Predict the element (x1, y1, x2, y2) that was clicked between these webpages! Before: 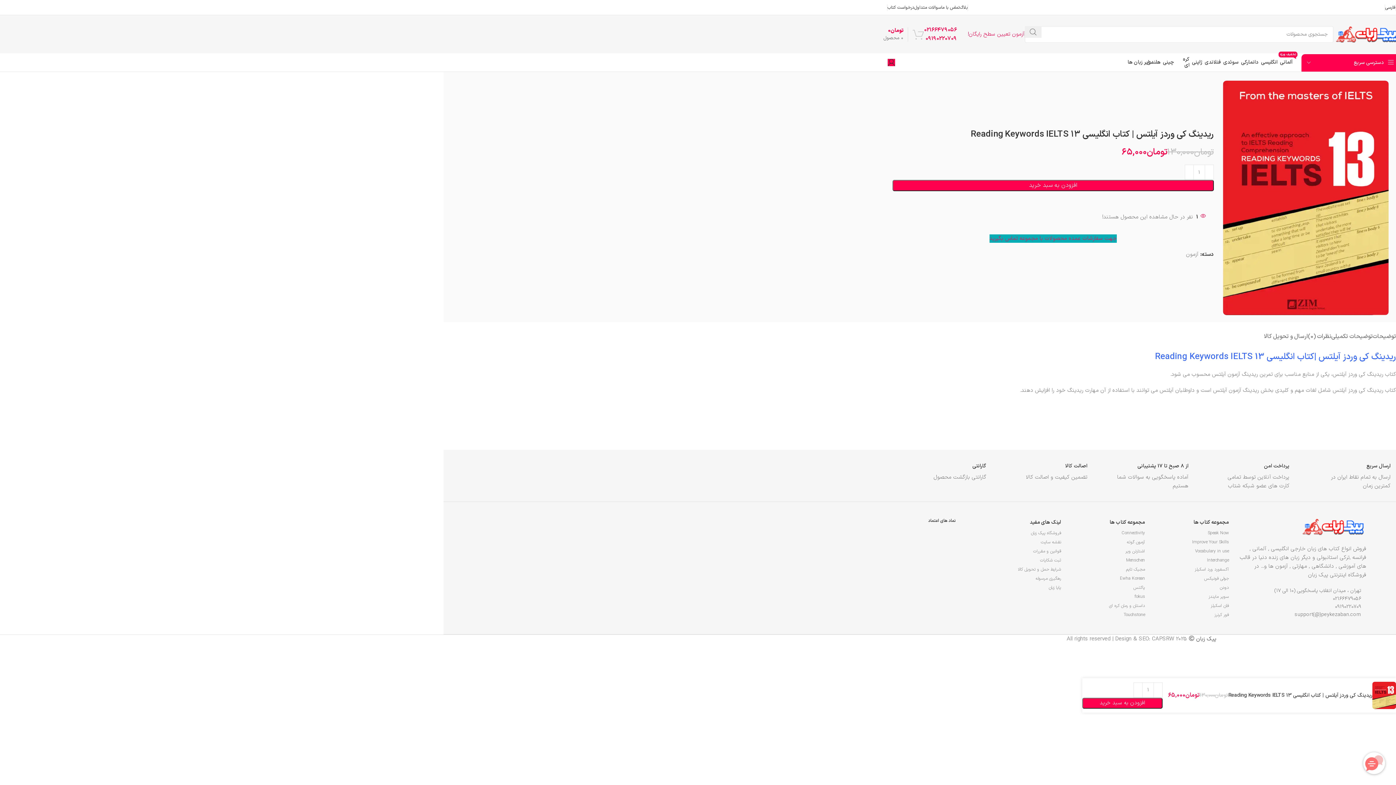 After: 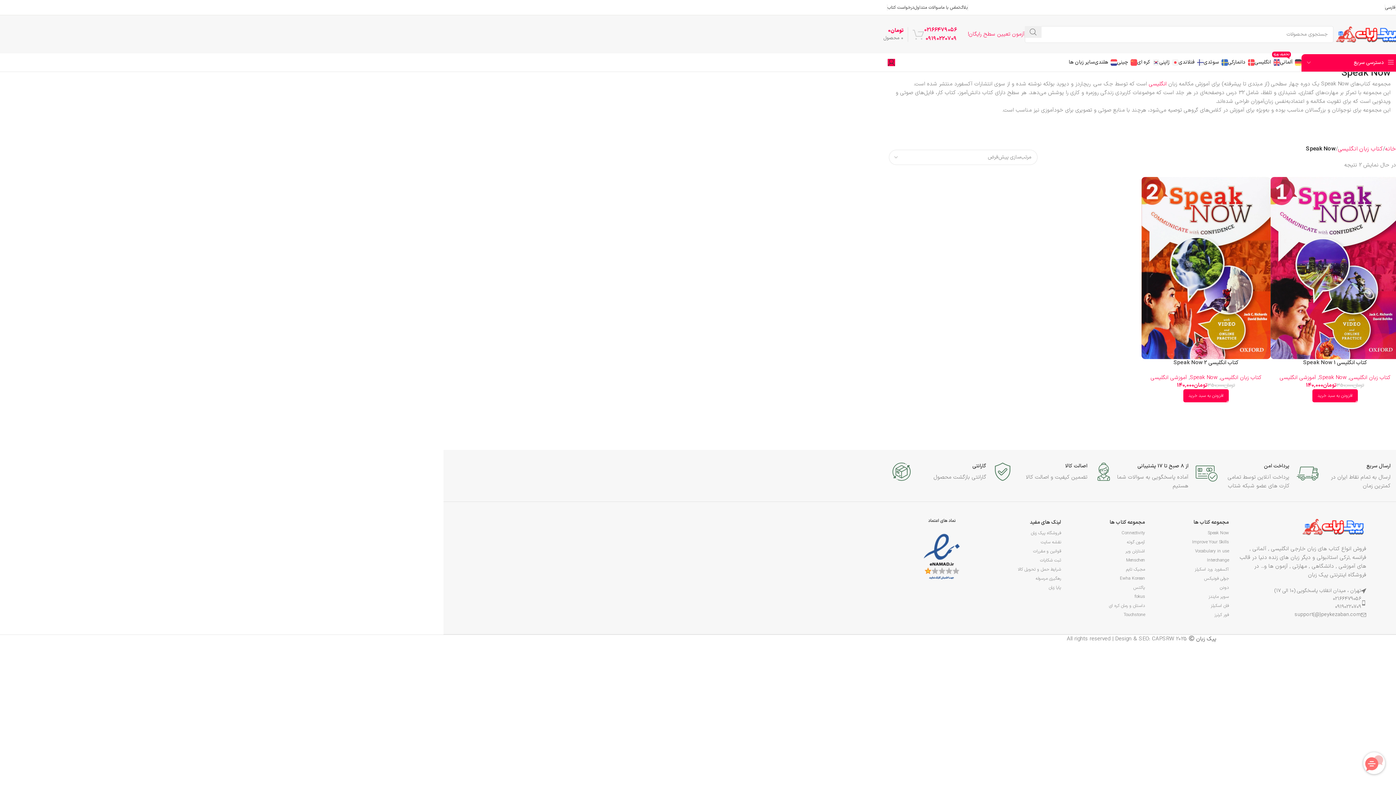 Action: bbox: (1152, 529, 1229, 538) label: Speak Now